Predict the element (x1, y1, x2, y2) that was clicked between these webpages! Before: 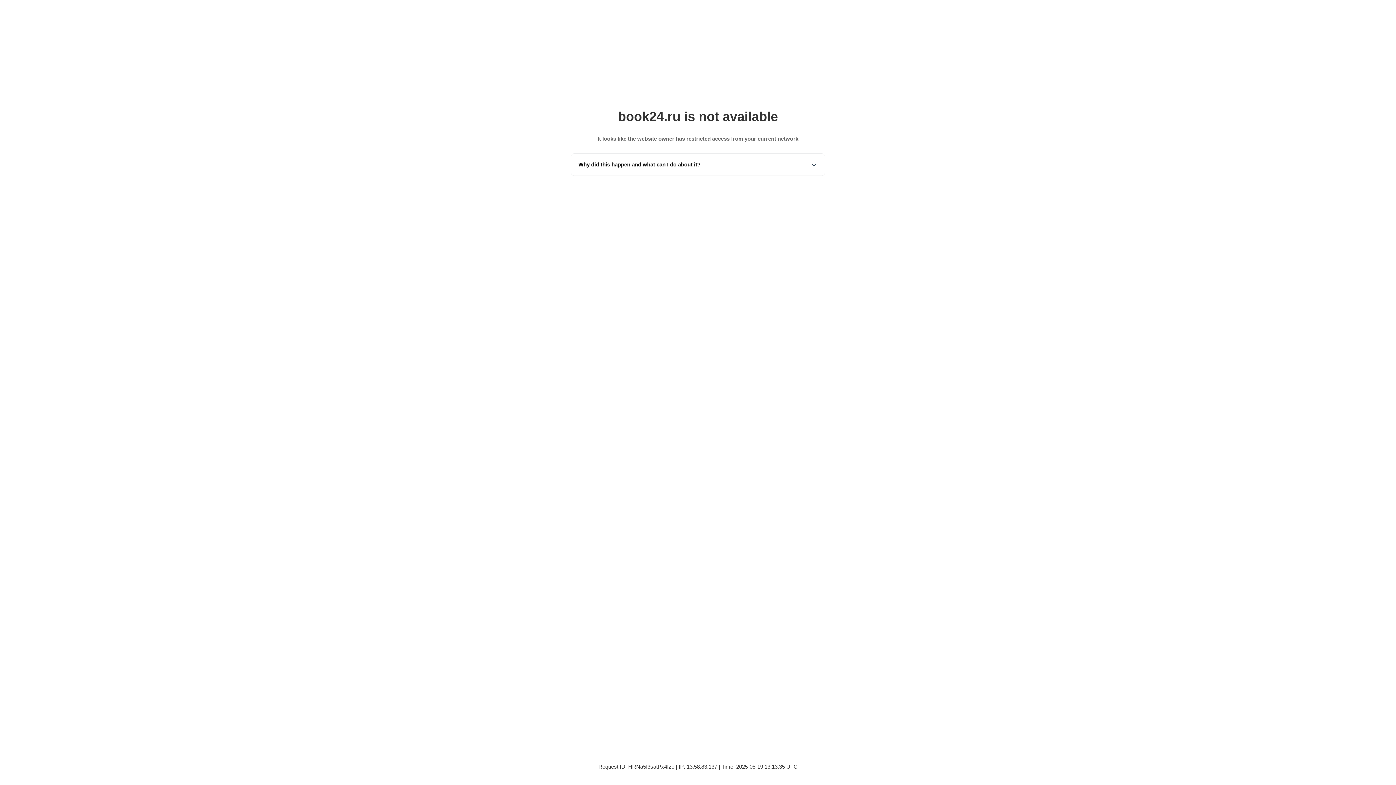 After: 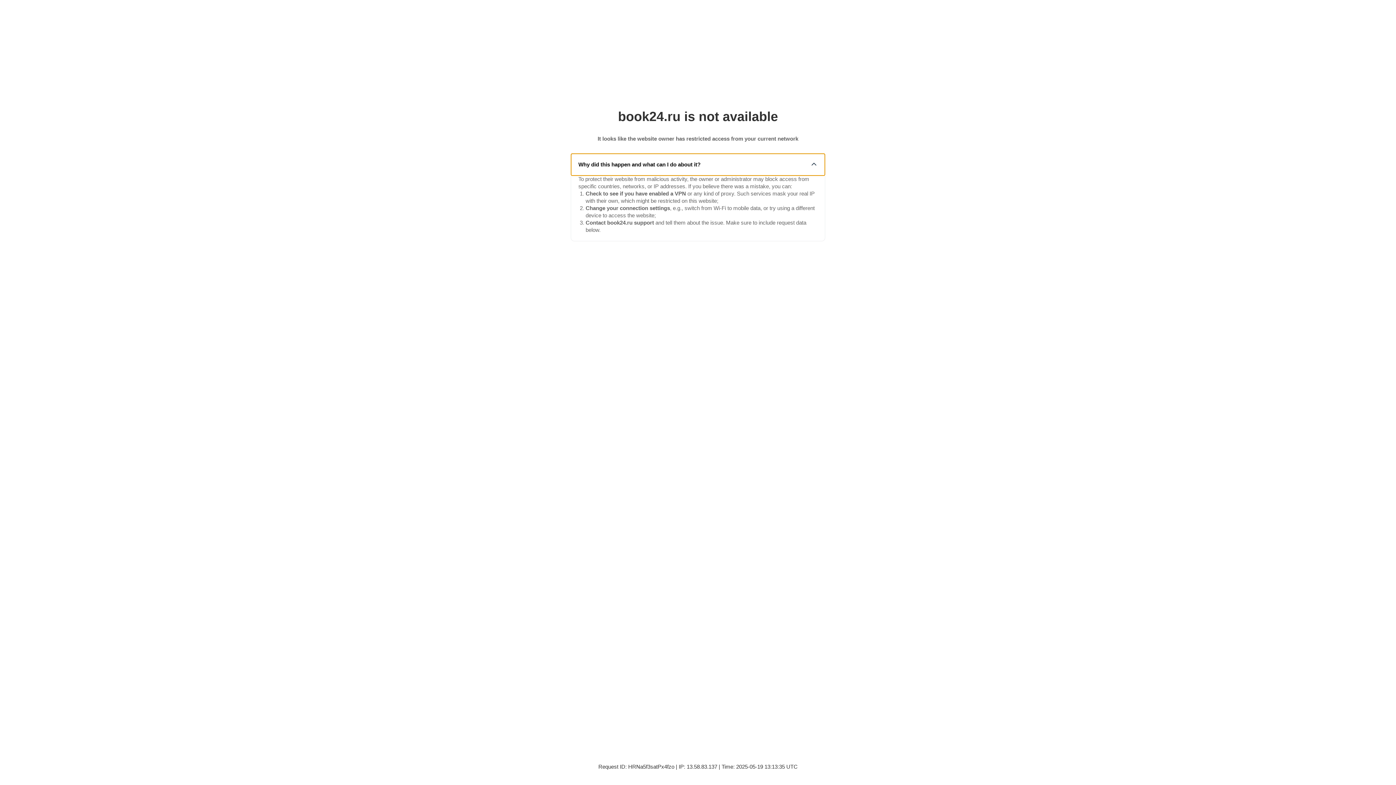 Action: label: Why did this happen and what can I do about it? bbox: (571, 153, 825, 175)